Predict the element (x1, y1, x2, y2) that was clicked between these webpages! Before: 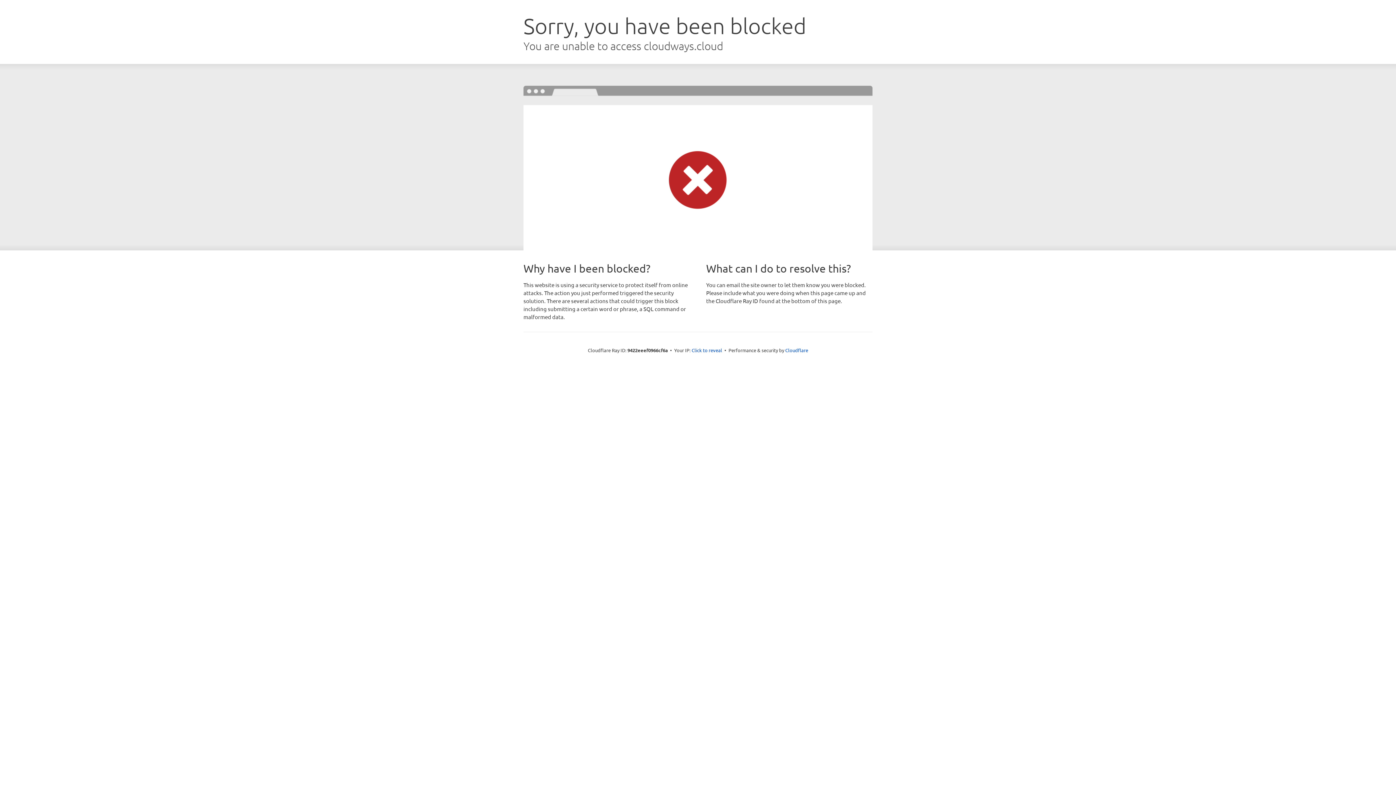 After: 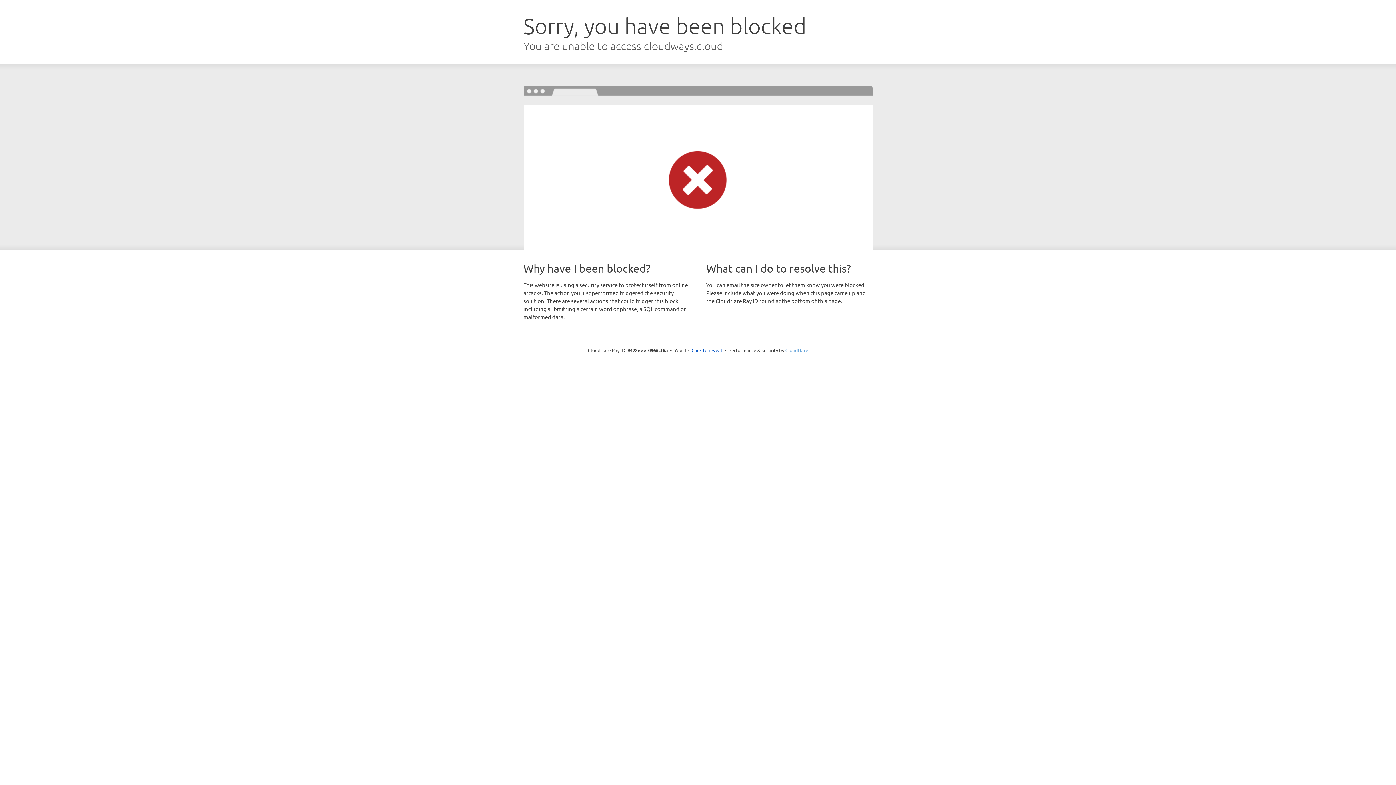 Action: label: Cloudflare bbox: (785, 347, 808, 353)